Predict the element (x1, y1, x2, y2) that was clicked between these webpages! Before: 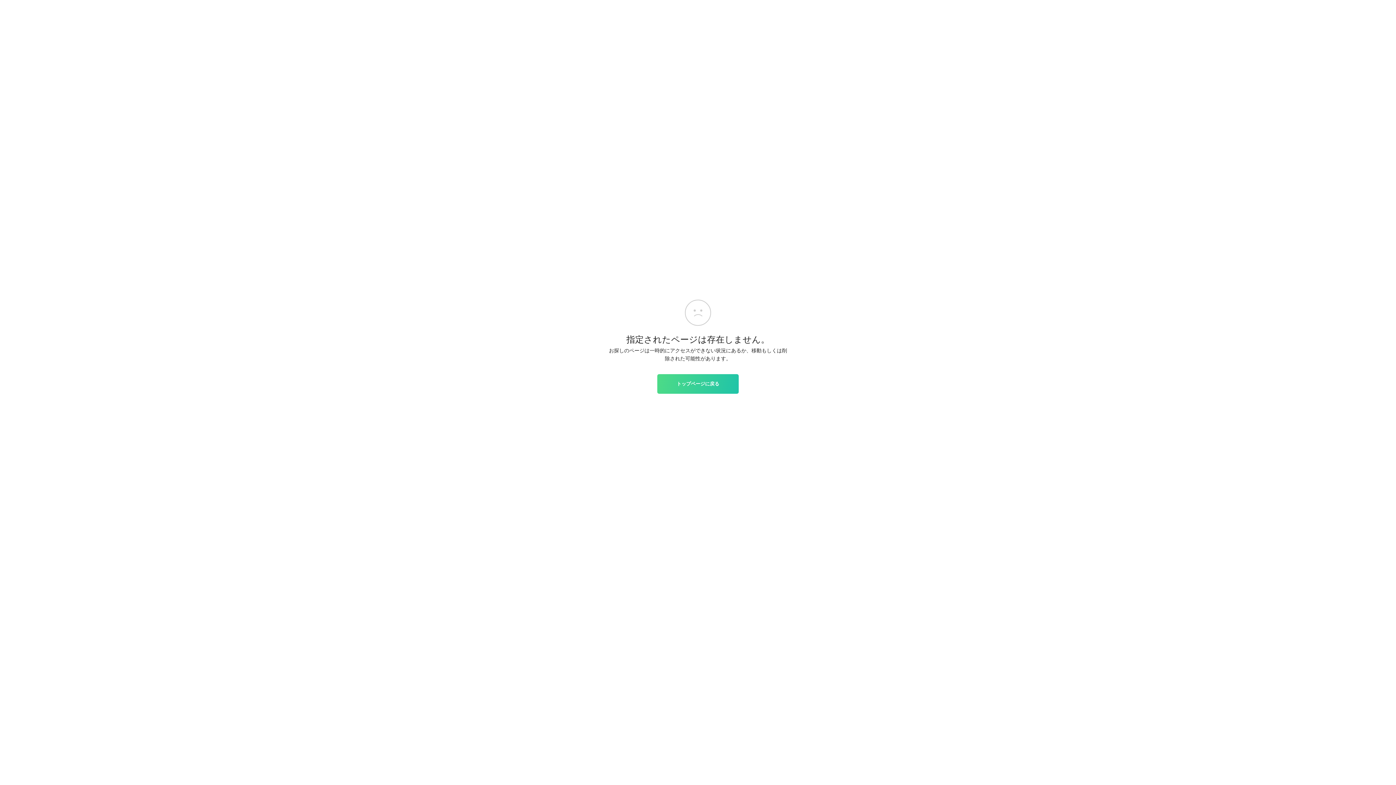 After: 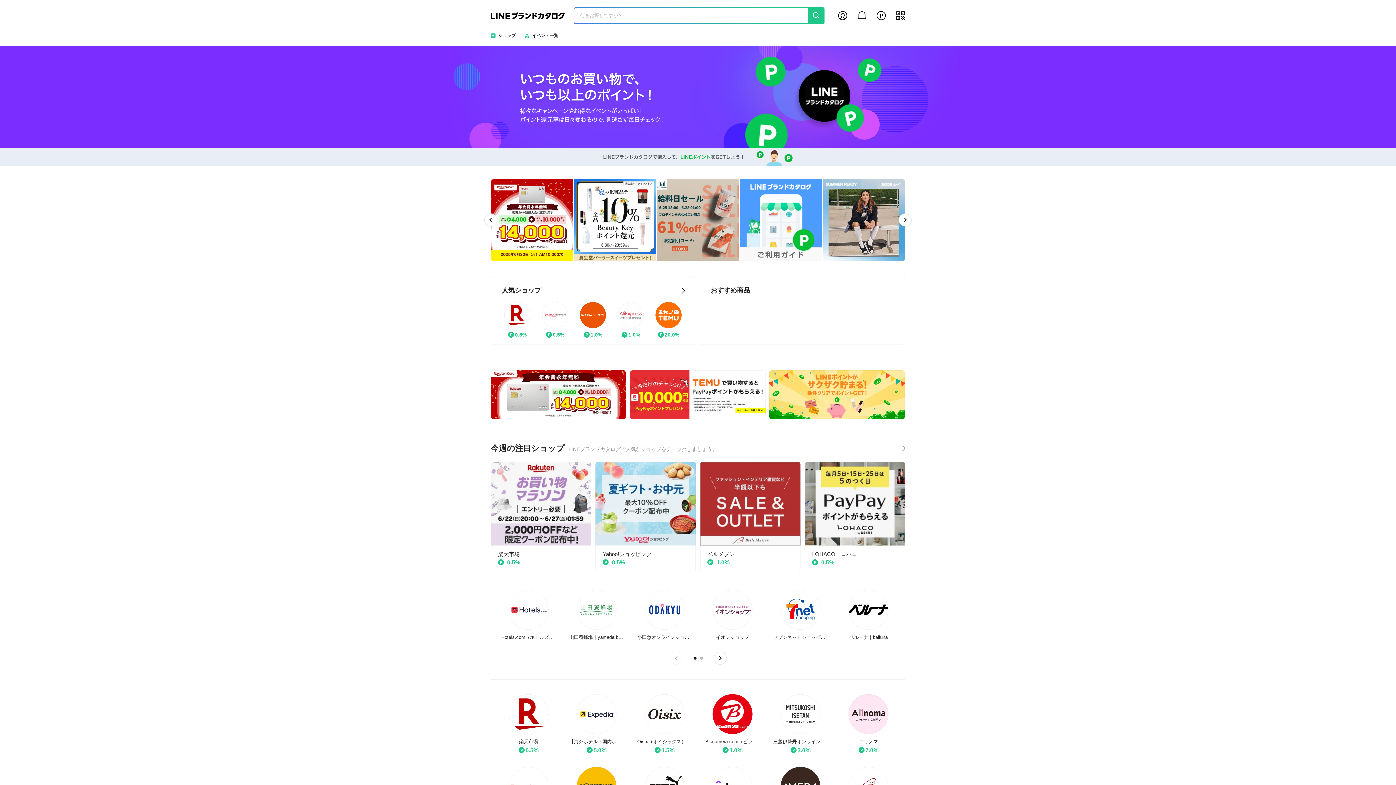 Action: label: トップページに戻る bbox: (657, 374, 738, 393)